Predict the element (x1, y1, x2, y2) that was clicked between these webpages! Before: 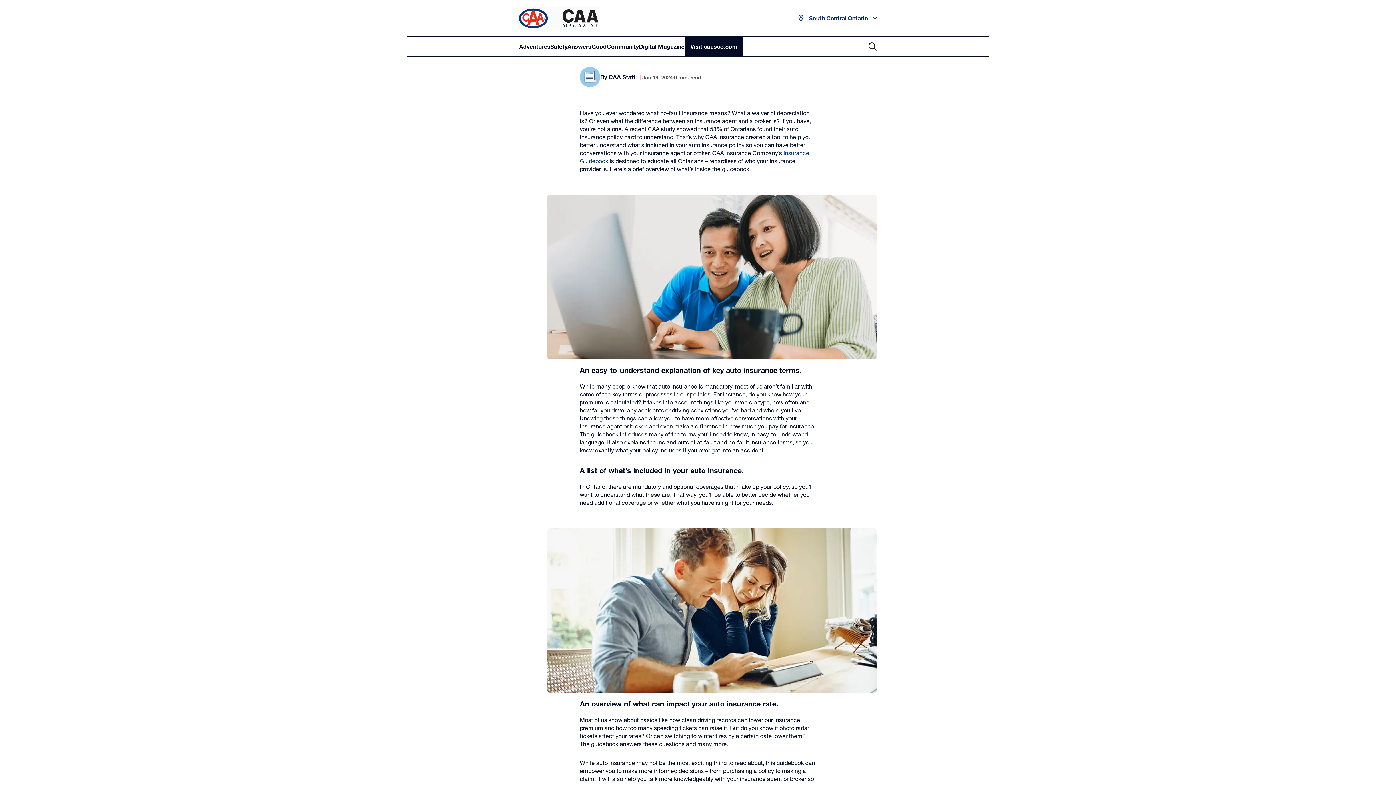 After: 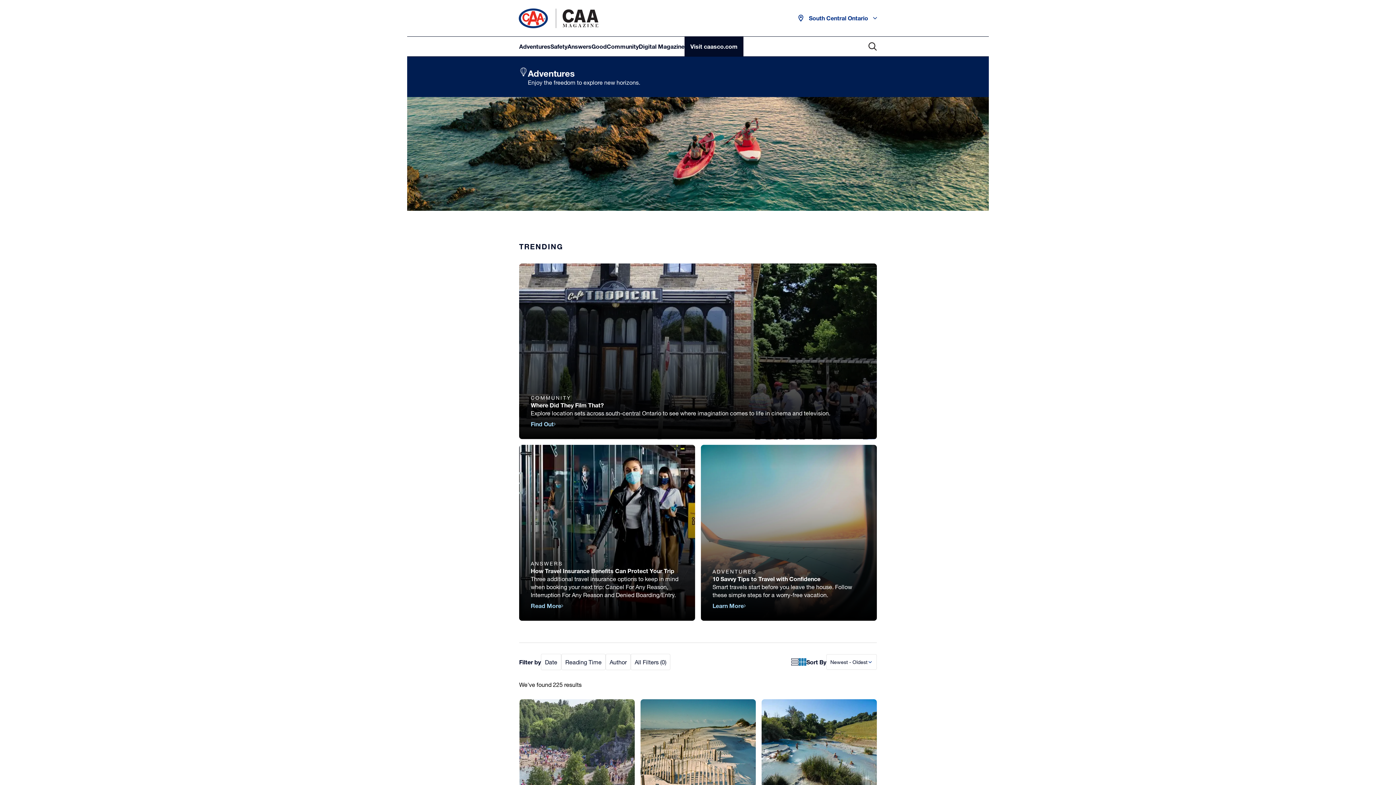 Action: bbox: (519, 42, 550, 49) label: Adventures